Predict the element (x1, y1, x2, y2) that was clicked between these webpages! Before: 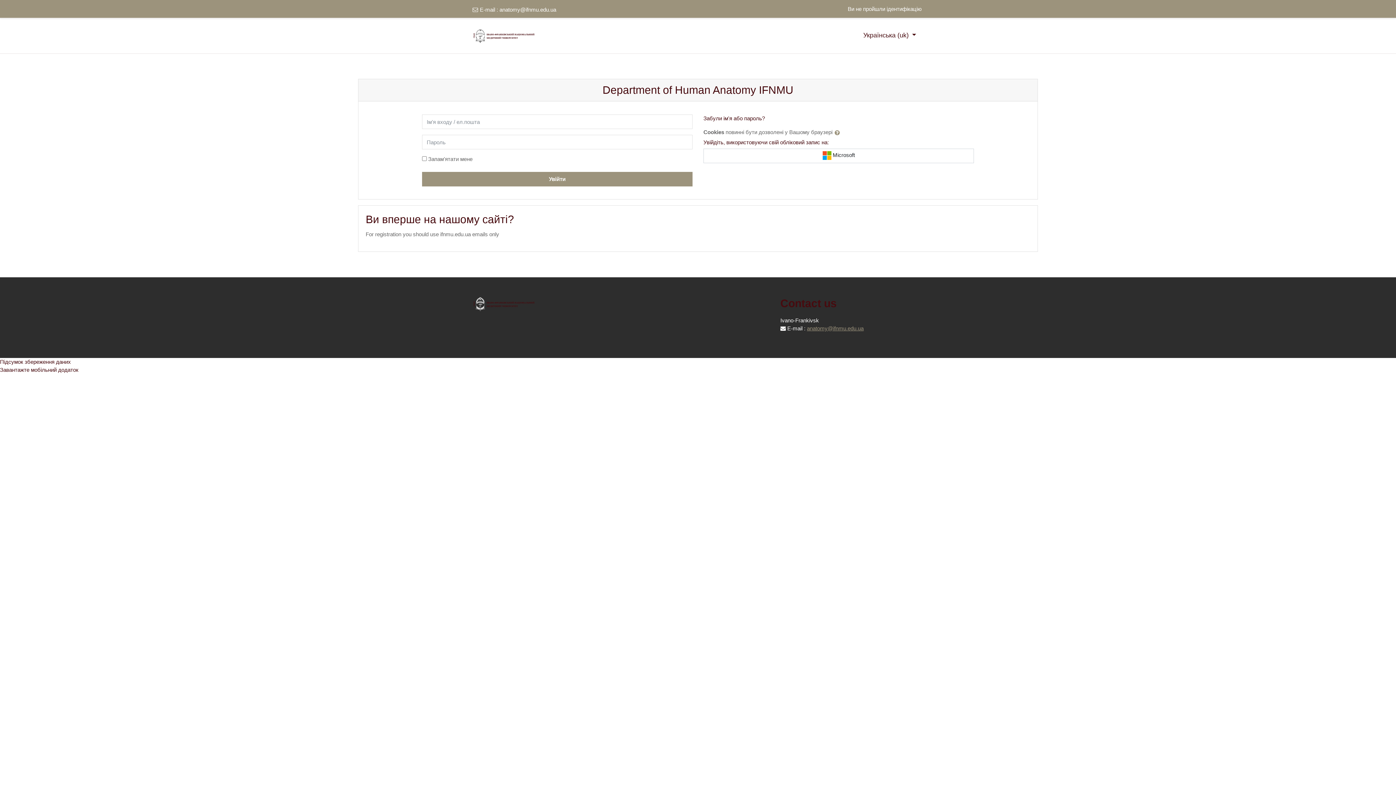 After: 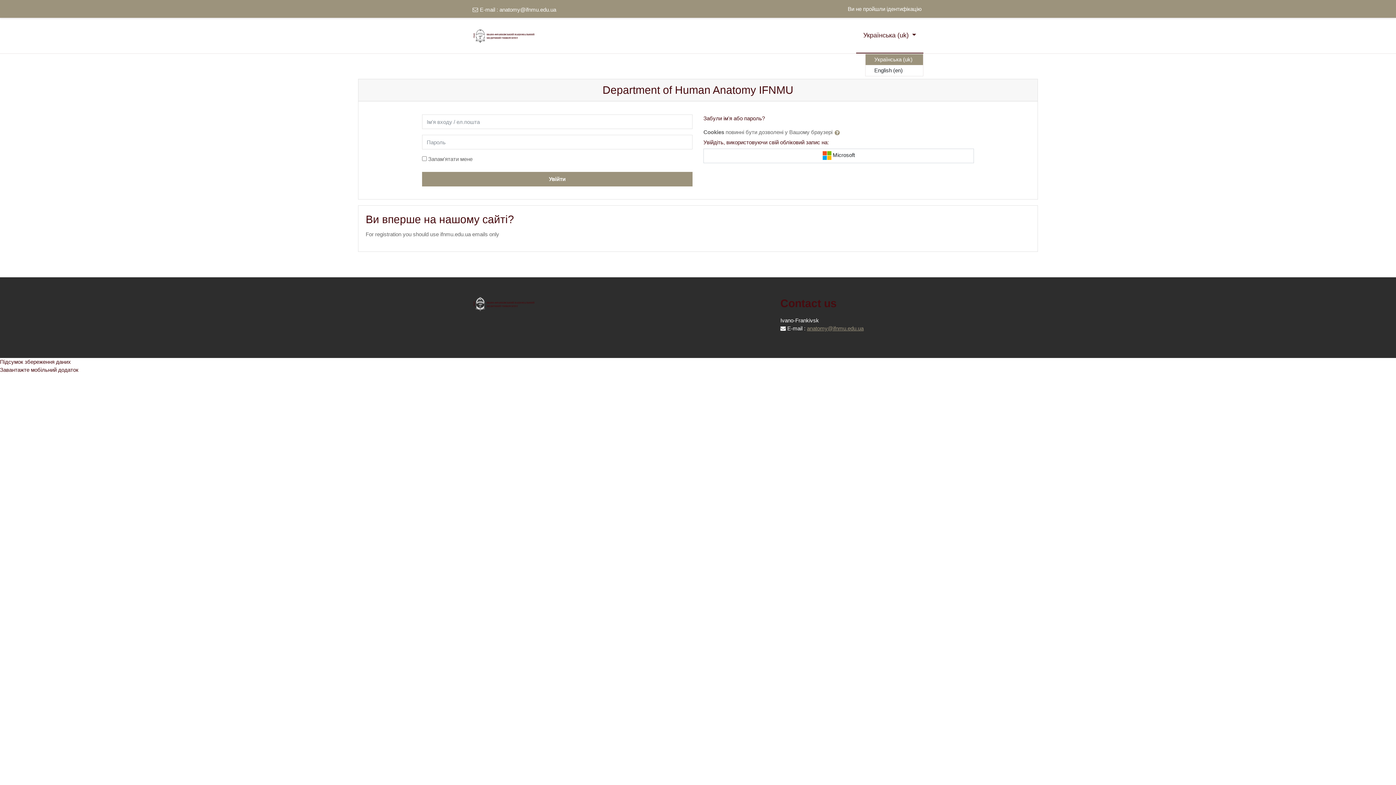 Action: label: Українська ‎(uk)‎  bbox: (856, 18, 923, 53)